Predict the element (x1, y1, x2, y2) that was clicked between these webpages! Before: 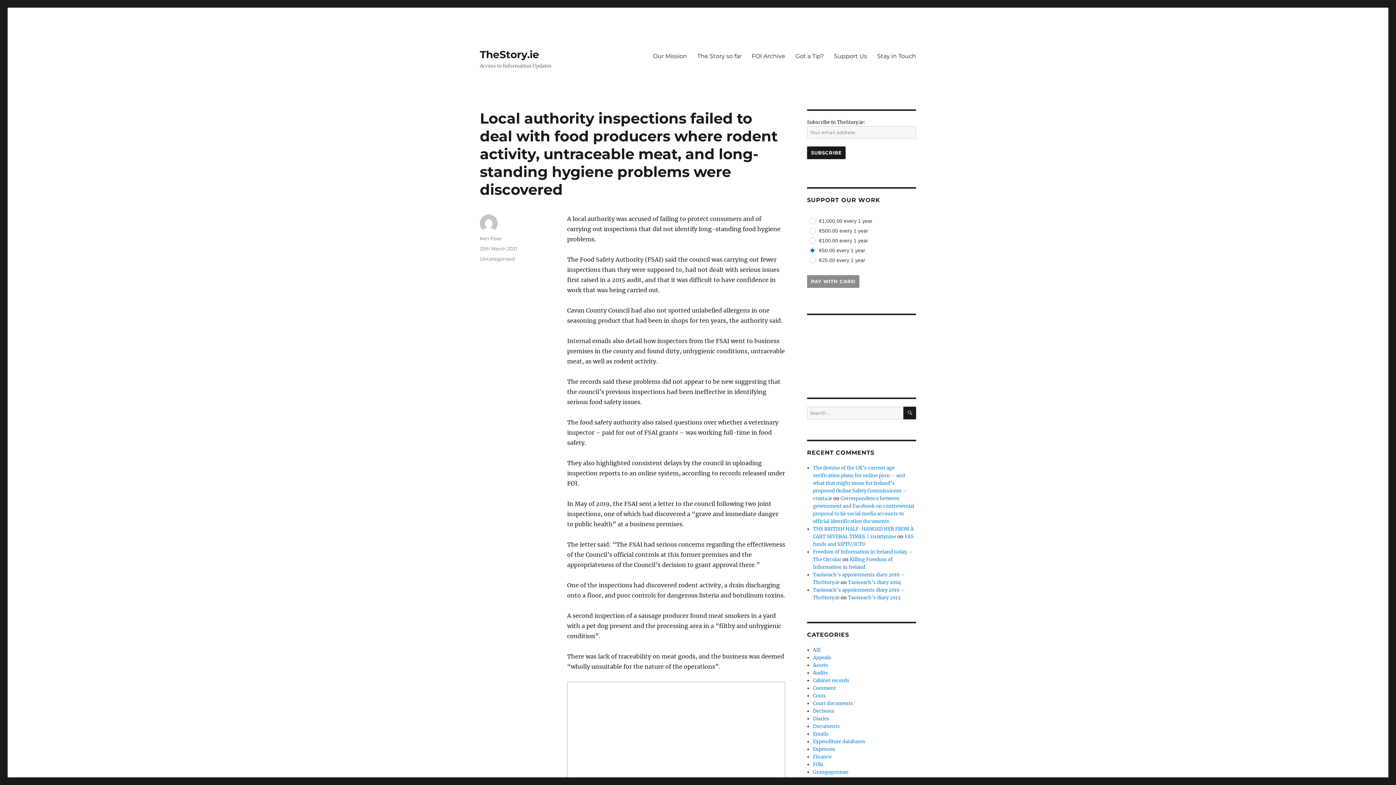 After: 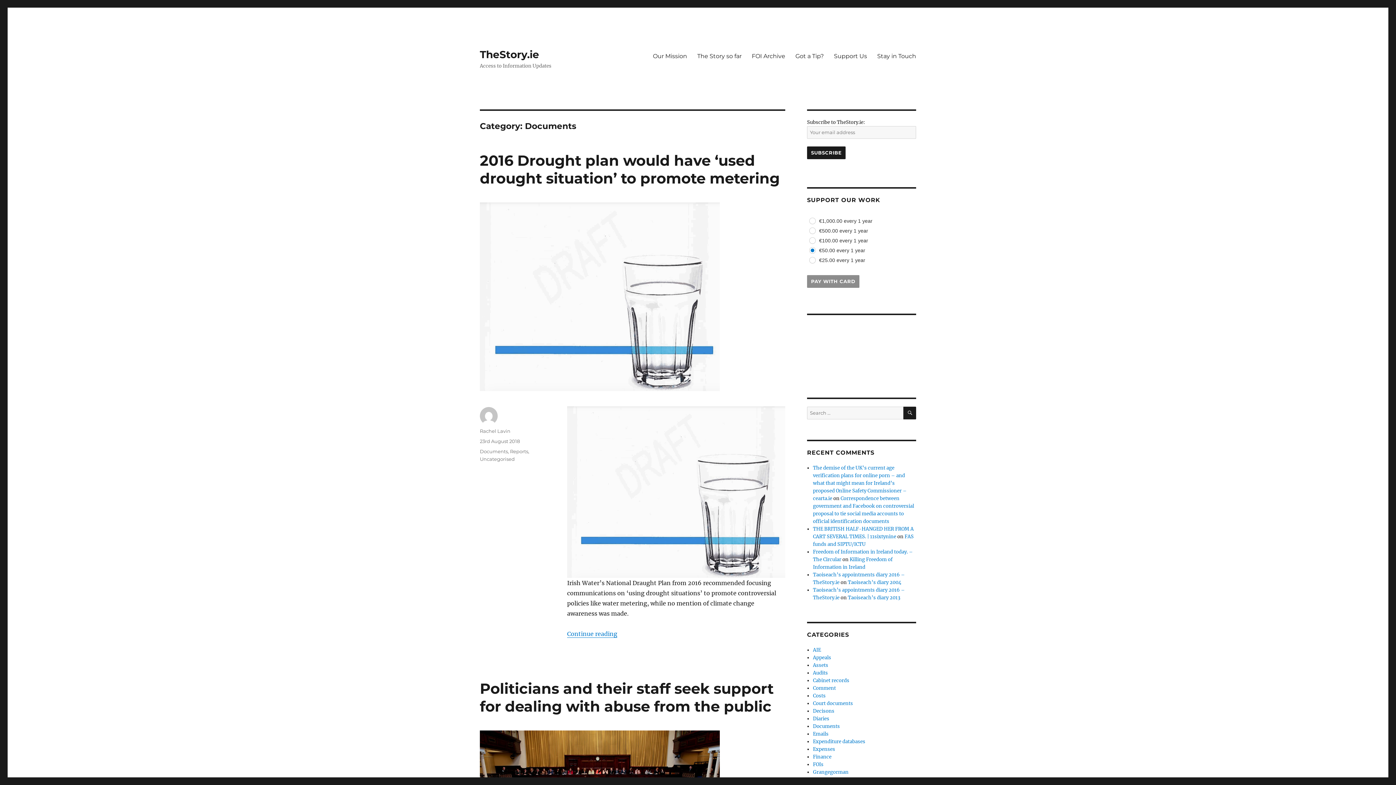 Action: label: Documents bbox: (813, 723, 840, 729)